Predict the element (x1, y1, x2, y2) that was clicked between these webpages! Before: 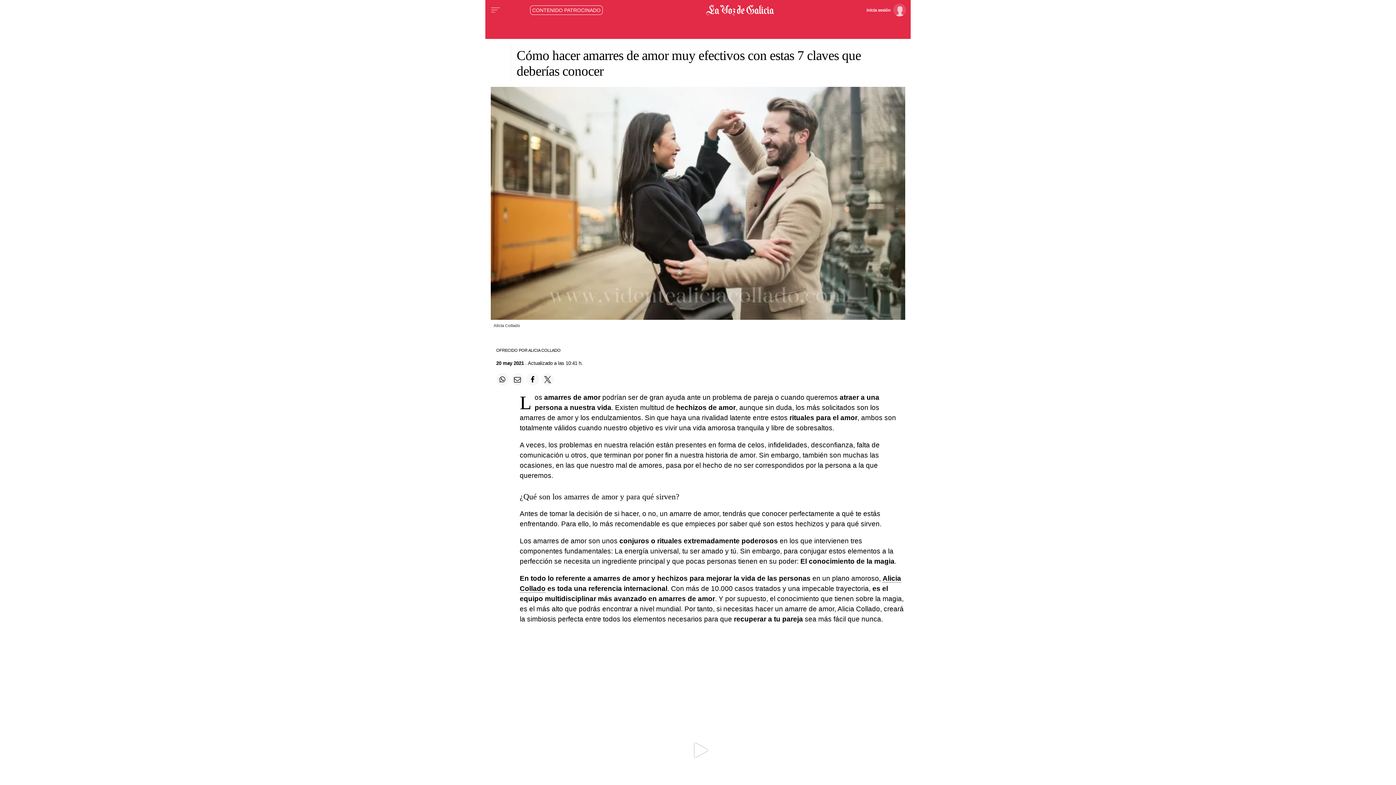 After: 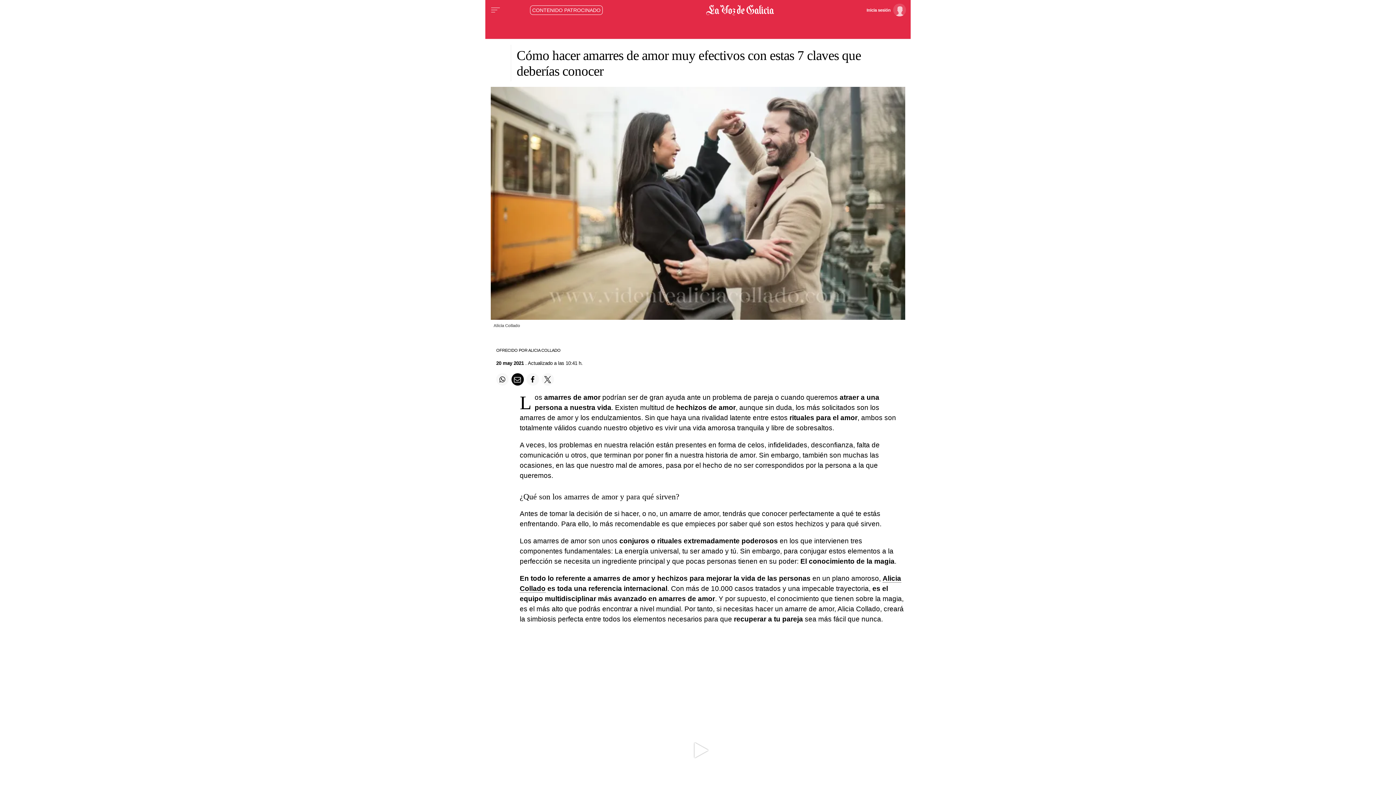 Action: label: Compartir por email bbox: (511, 373, 523, 385)